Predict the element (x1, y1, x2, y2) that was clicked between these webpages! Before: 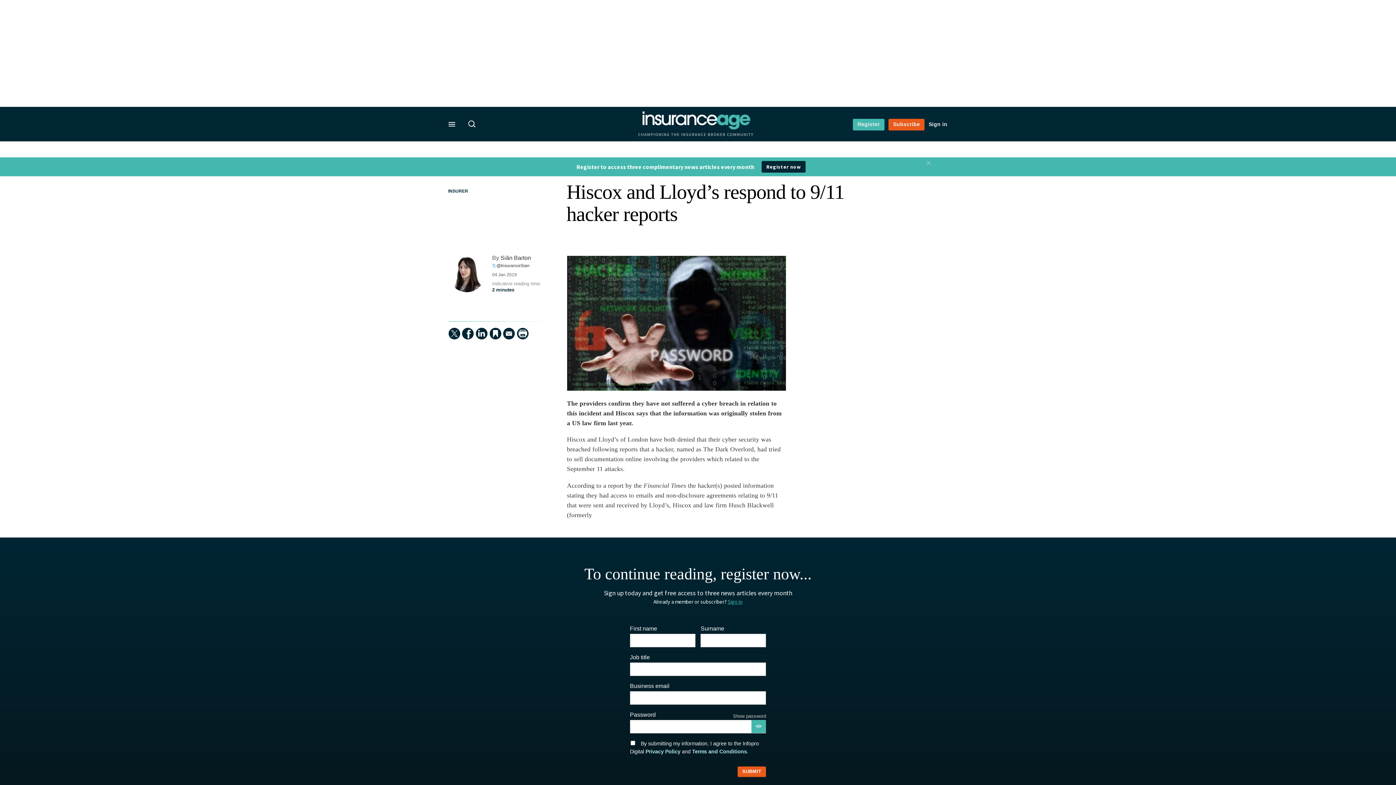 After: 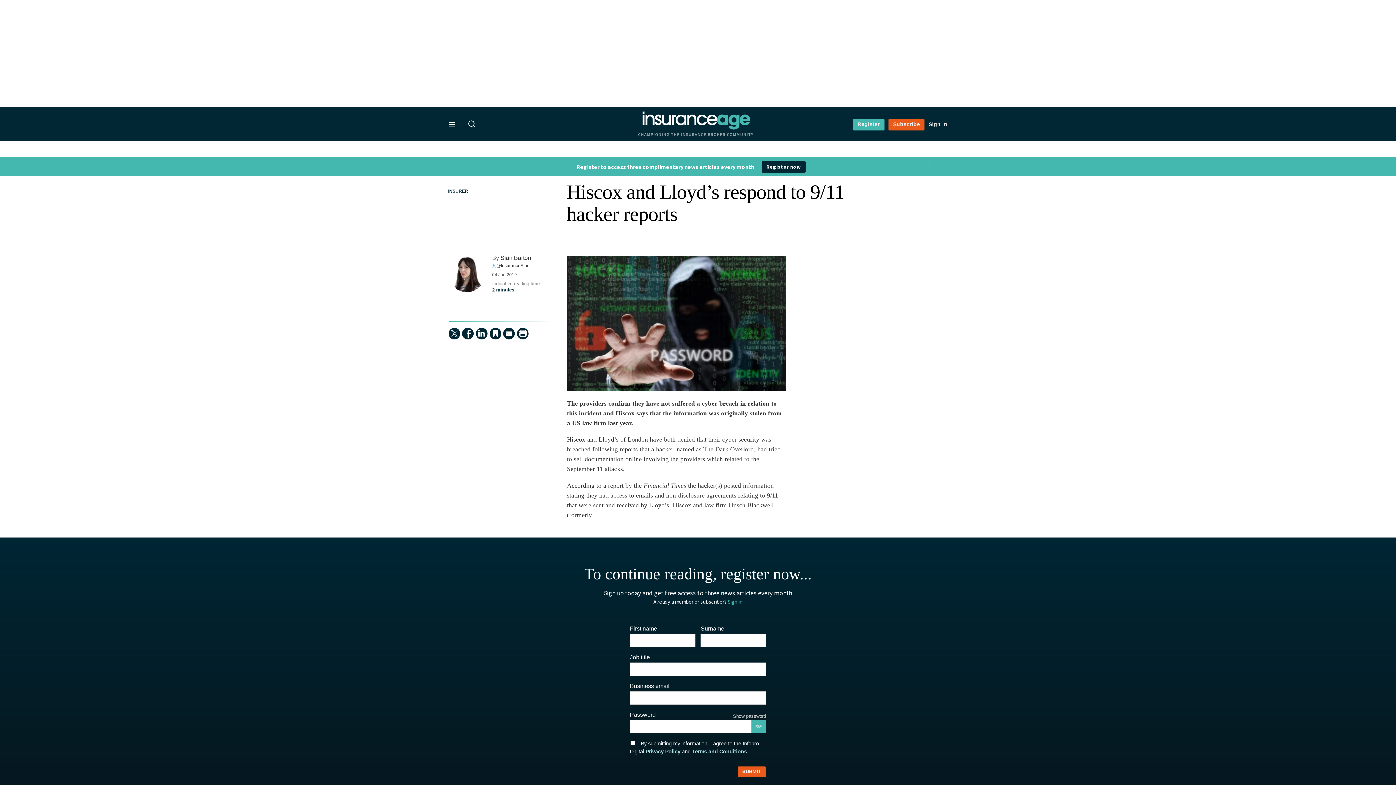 Action: label: Privacy Policy bbox: (645, 748, 680, 755)